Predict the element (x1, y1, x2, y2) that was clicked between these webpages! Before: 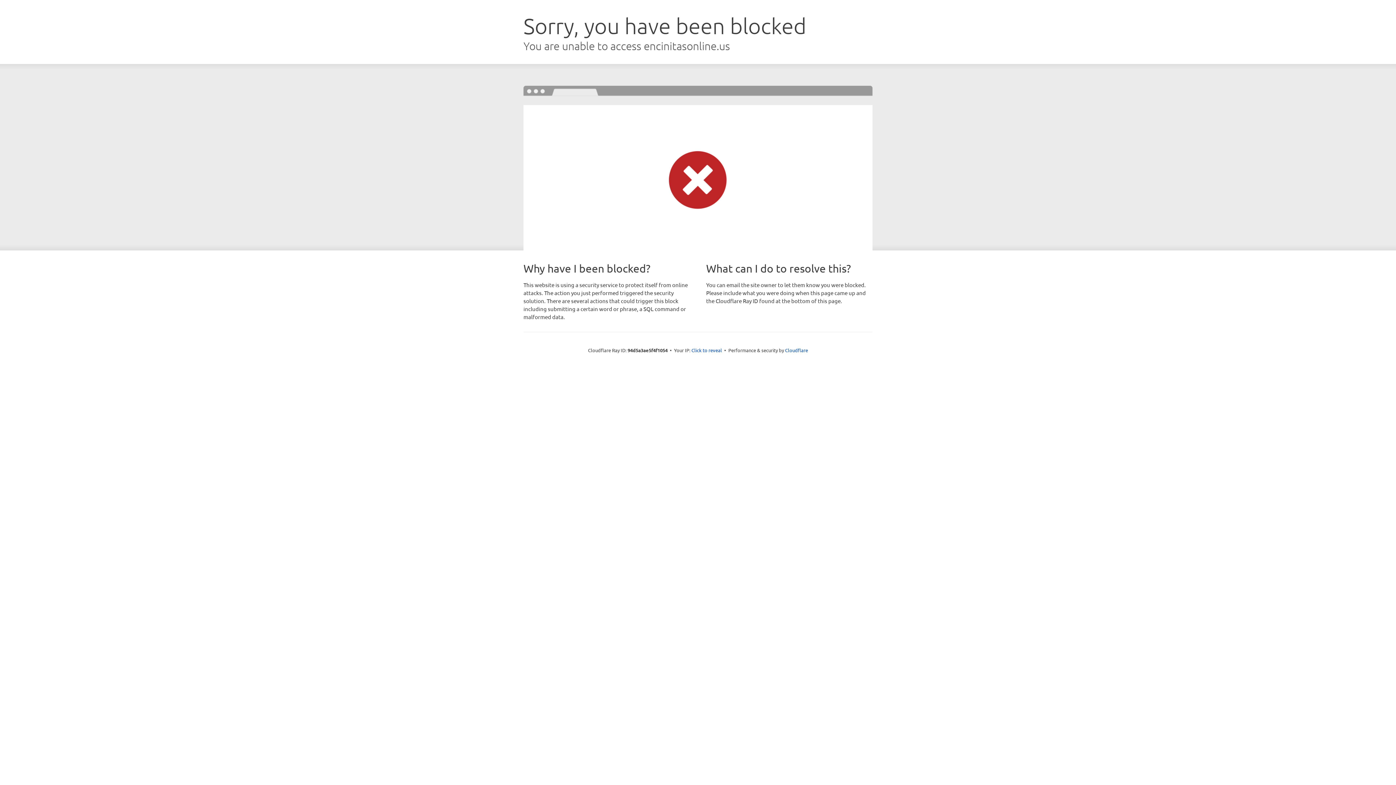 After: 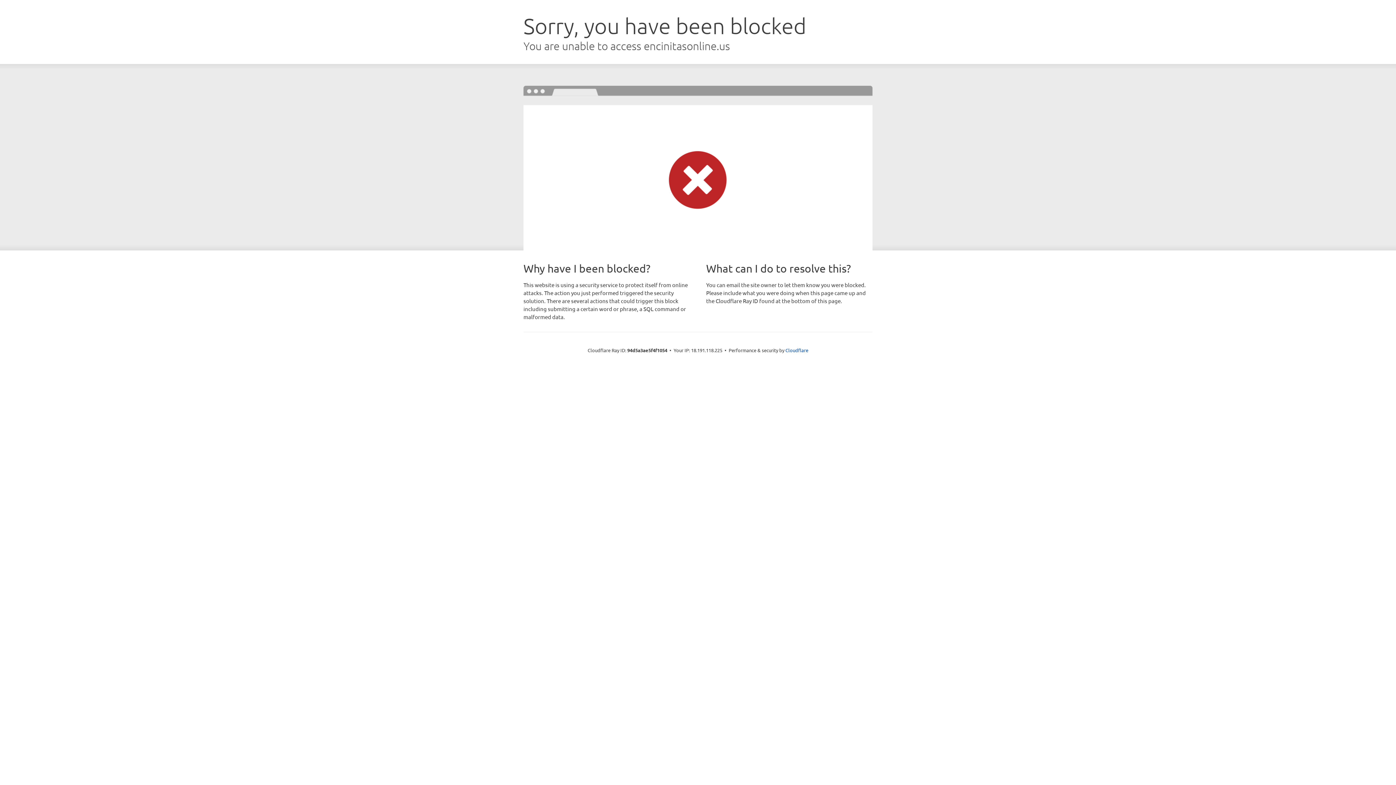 Action: label: Click to reveal bbox: (691, 346, 722, 353)